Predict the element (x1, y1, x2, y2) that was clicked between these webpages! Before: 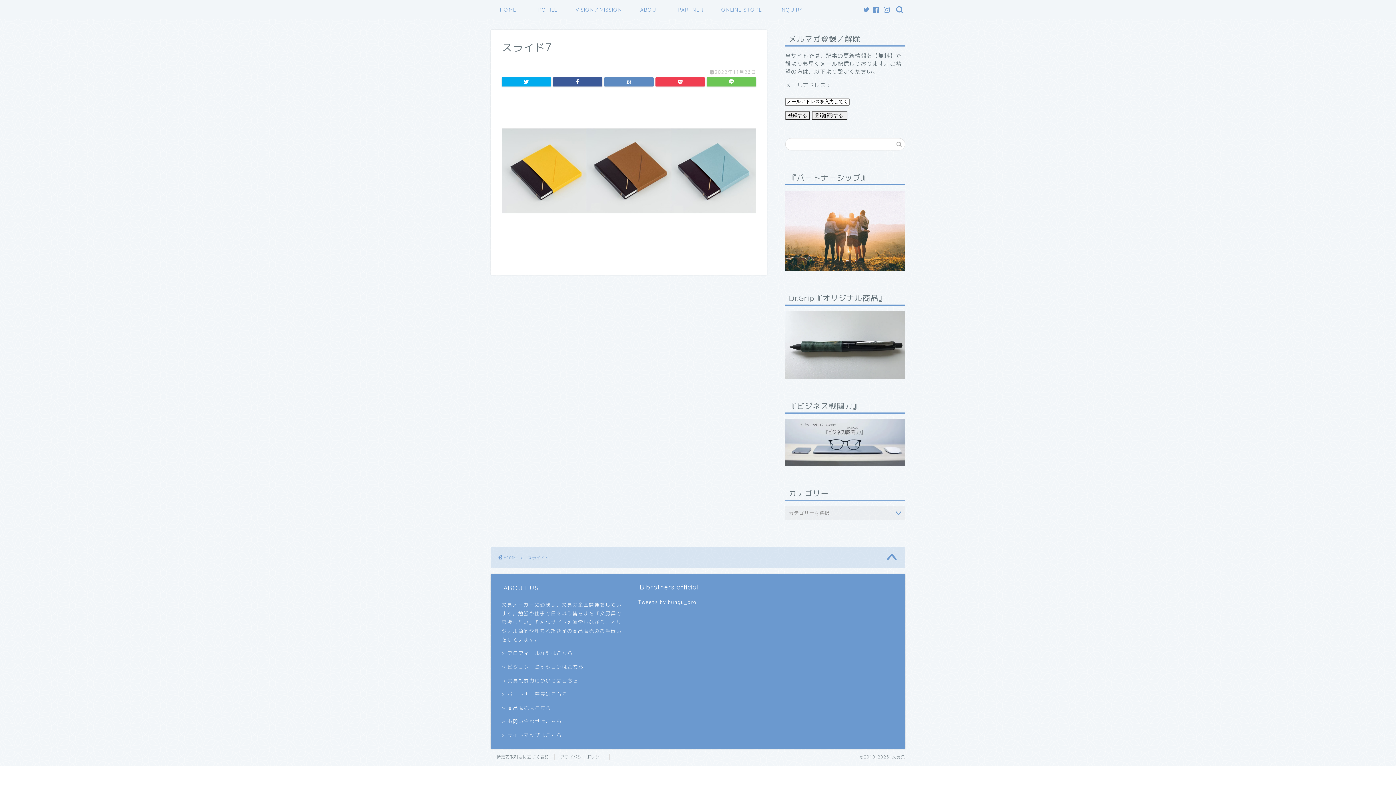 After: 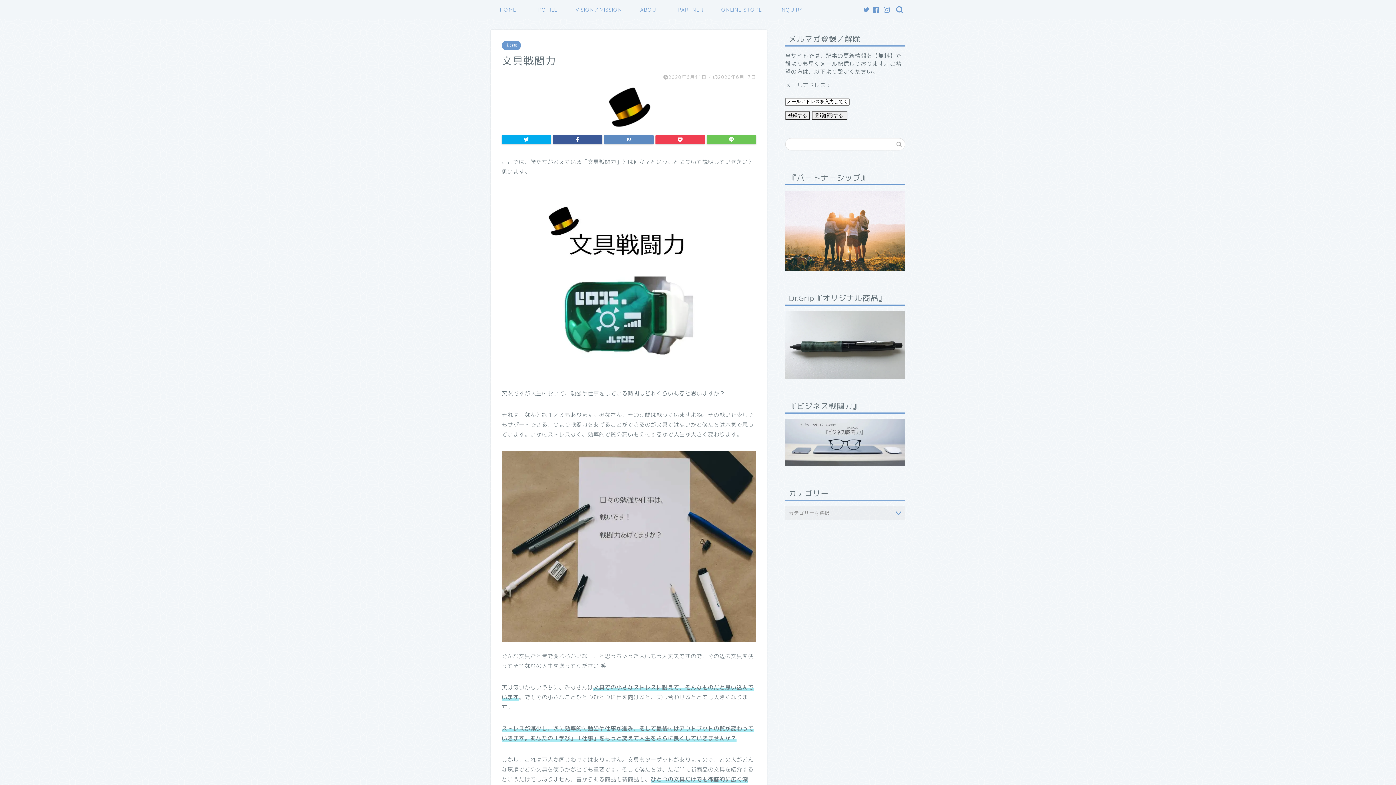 Action: bbox: (631, 4, 669, 18) label: ABOUT